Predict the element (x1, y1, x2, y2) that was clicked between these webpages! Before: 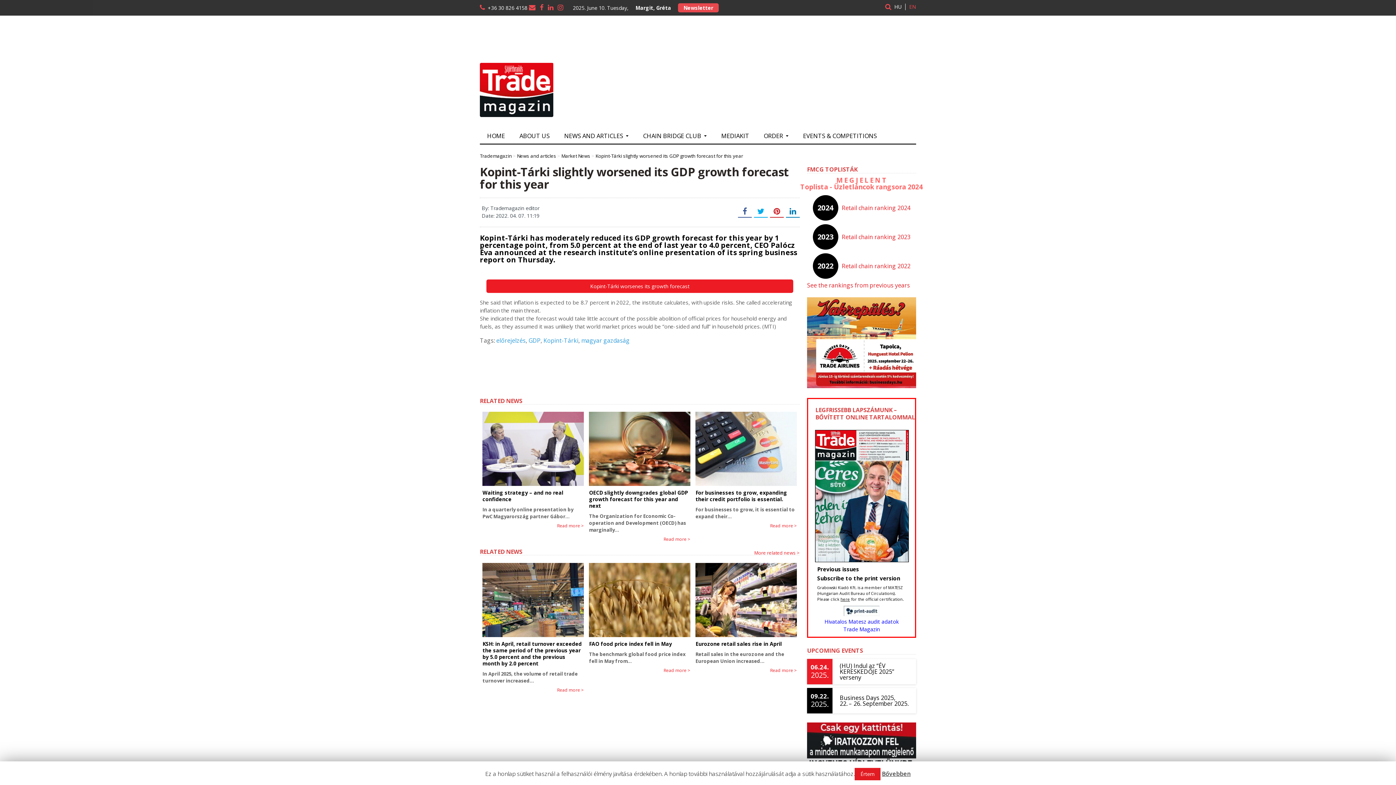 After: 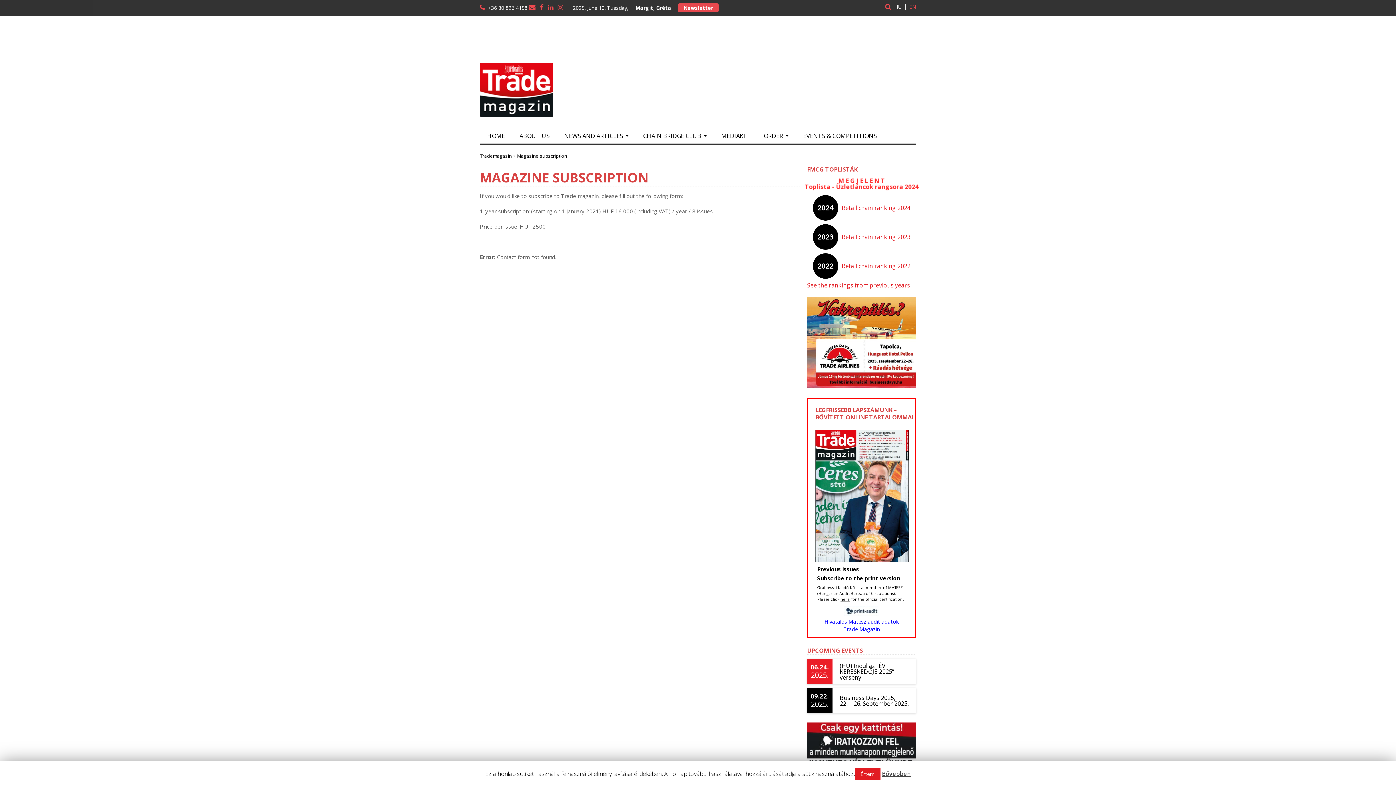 Action: bbox: (817, 574, 900, 582) label: Subscribe to the print version